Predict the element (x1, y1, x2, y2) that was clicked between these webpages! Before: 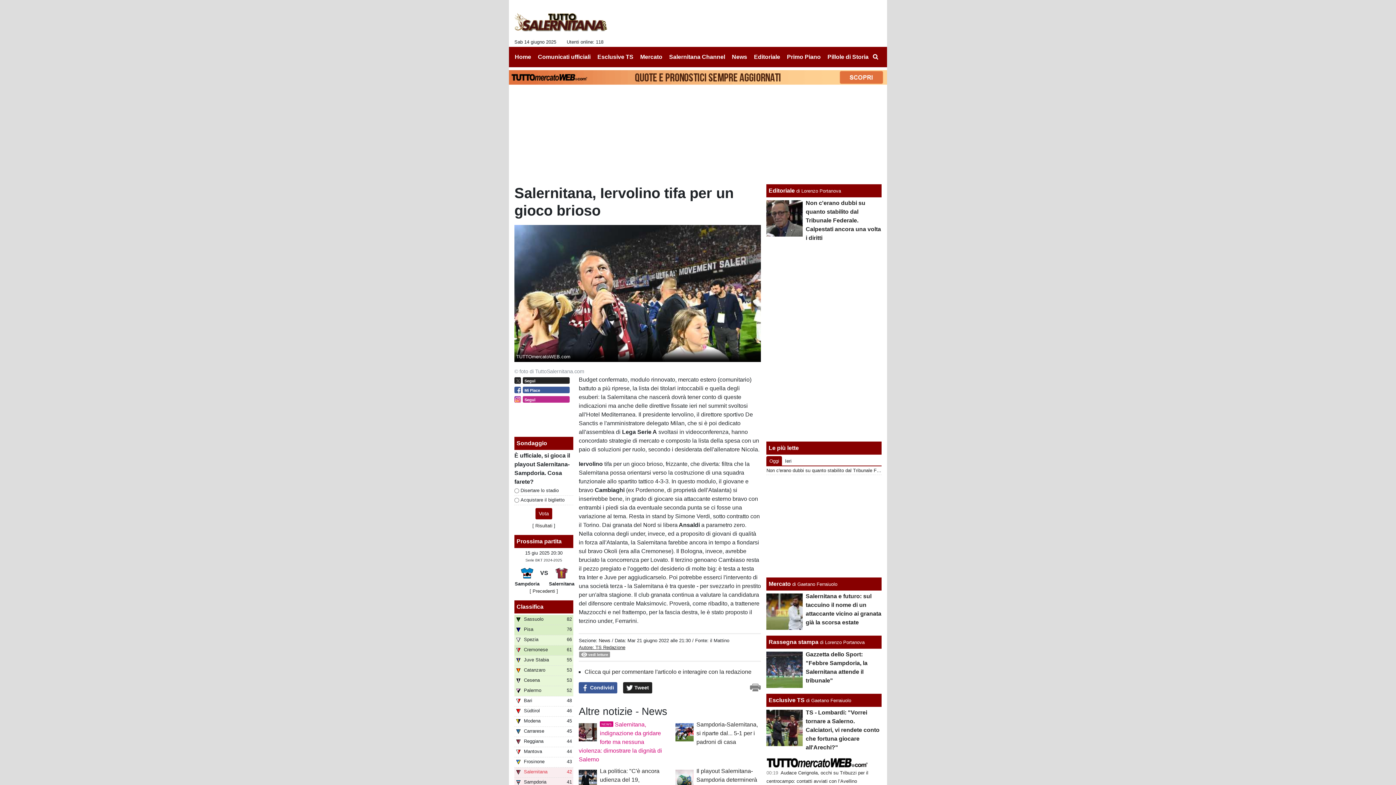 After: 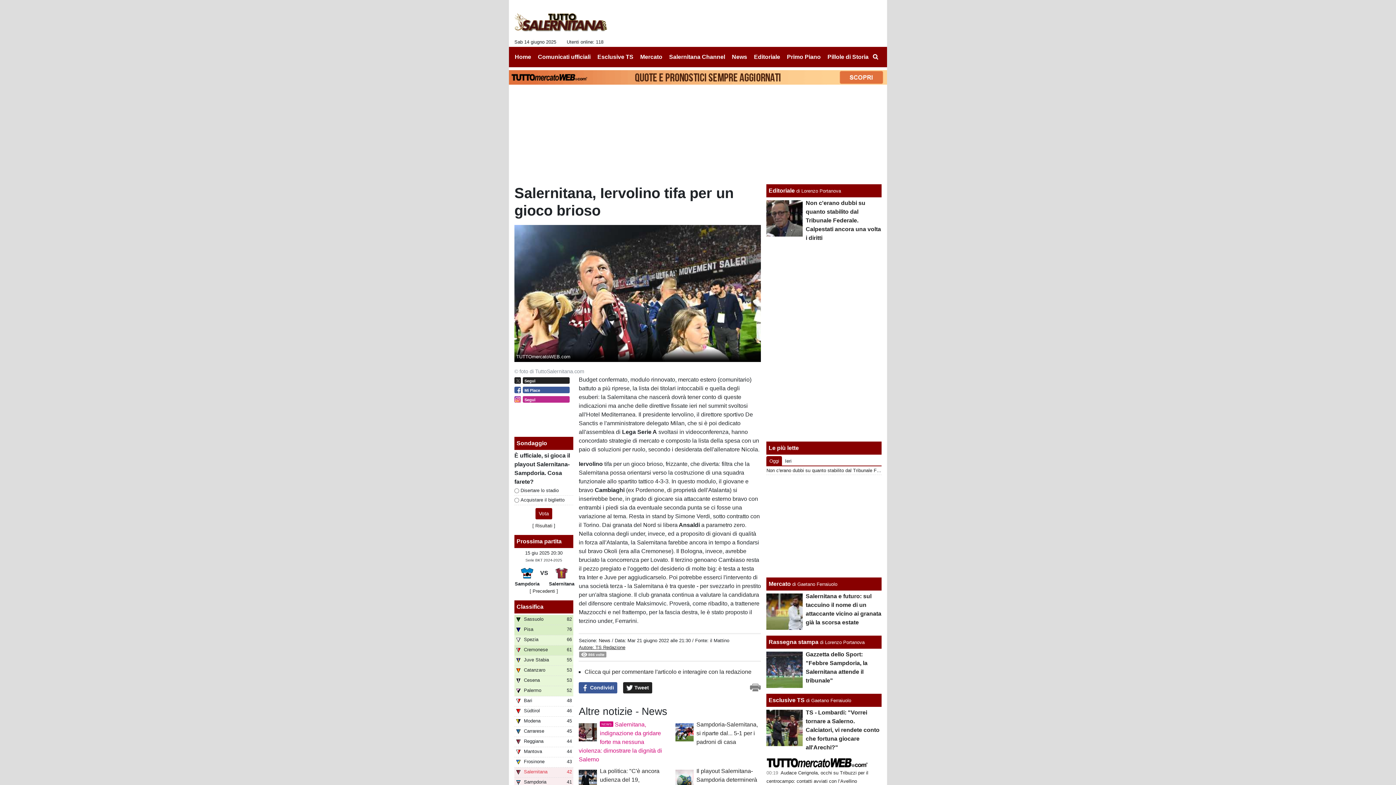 Action: bbox: (578, 652, 610, 657) label: vedi letture